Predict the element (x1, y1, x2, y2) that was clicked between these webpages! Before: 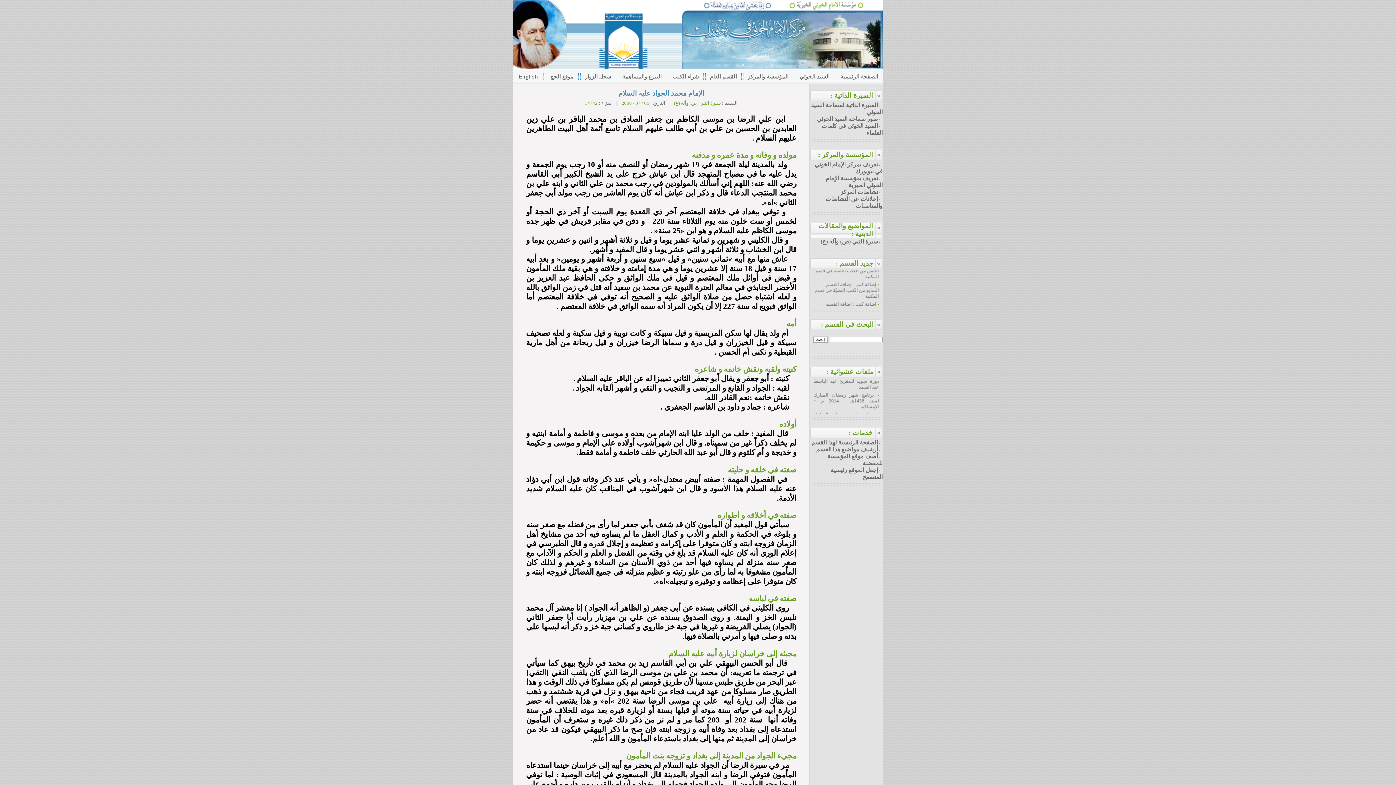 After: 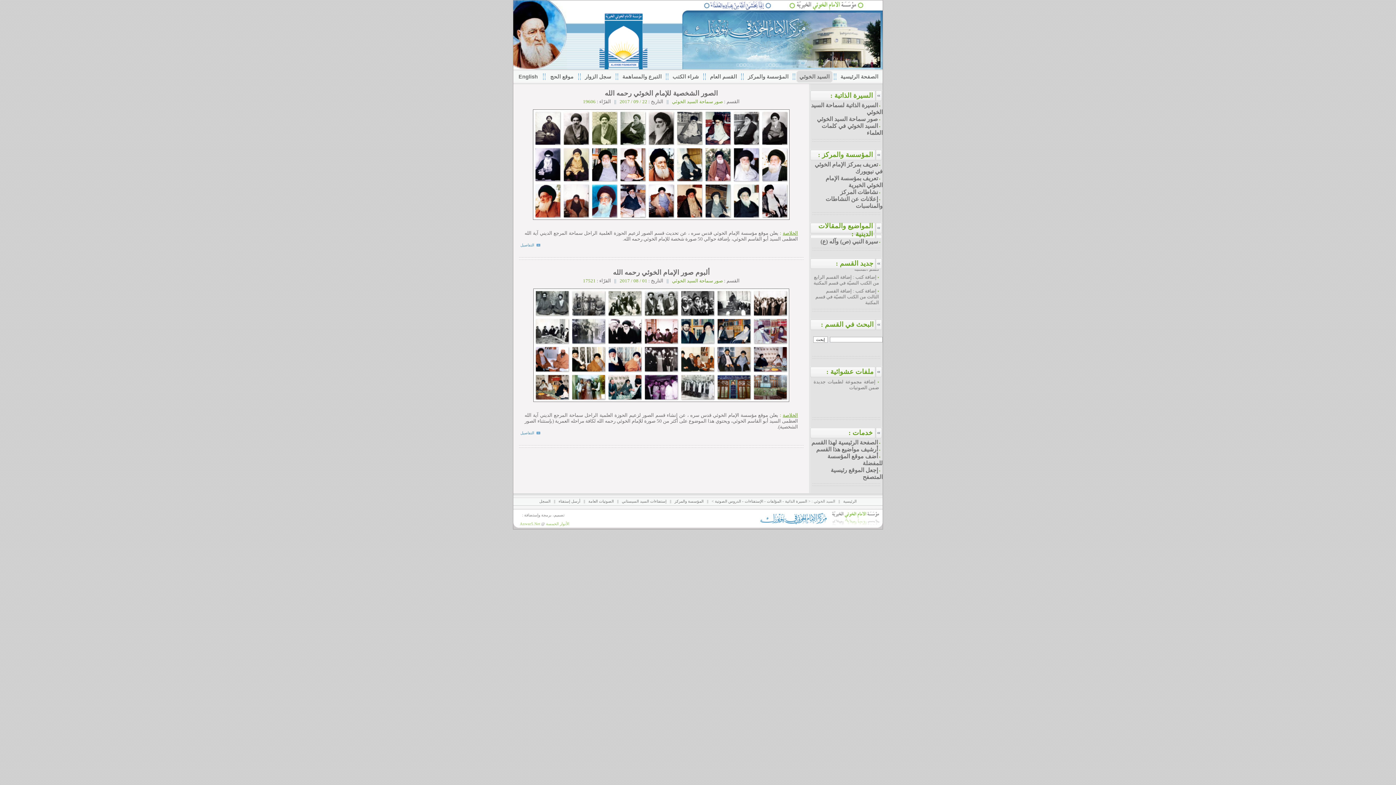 Action: bbox: (817, 116, 878, 122) label: صور سماحة السيد الخوئي